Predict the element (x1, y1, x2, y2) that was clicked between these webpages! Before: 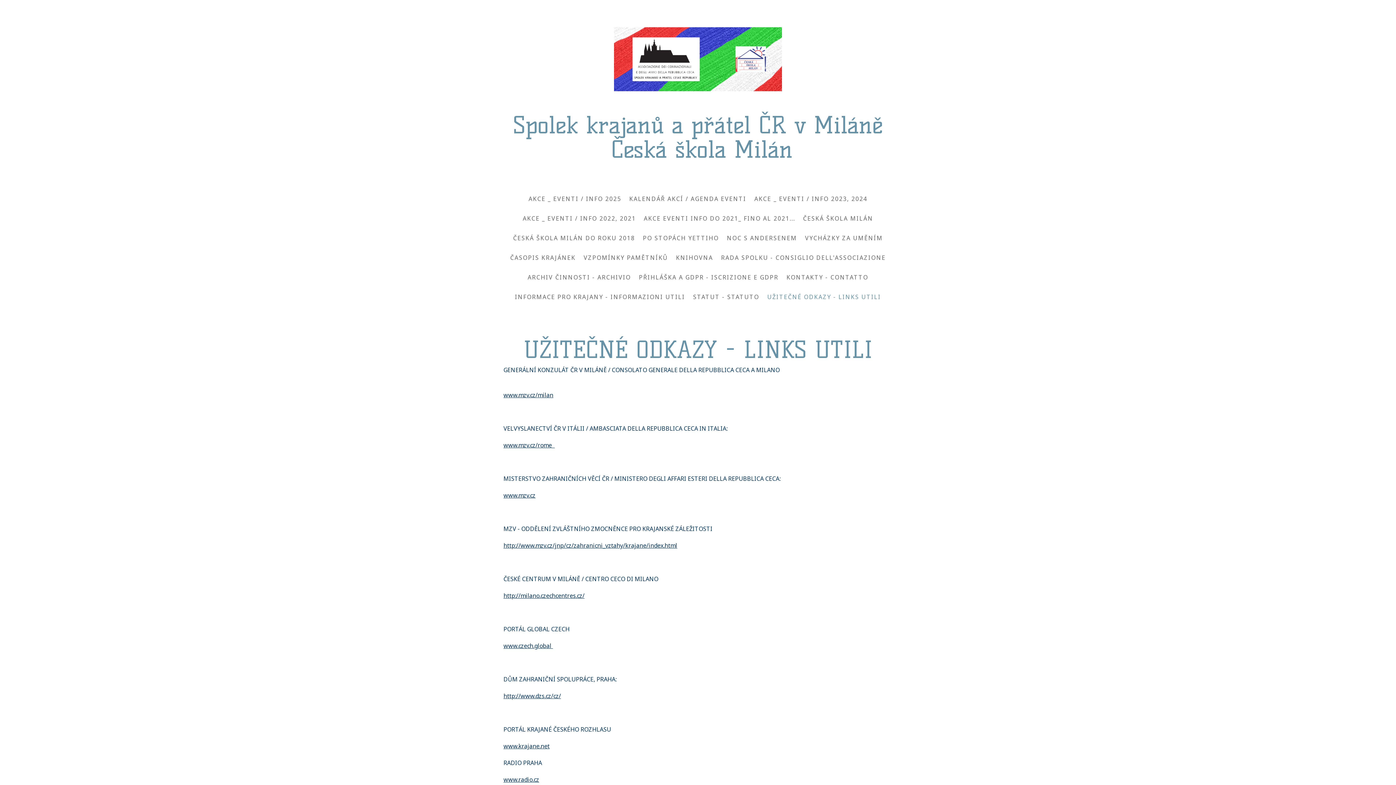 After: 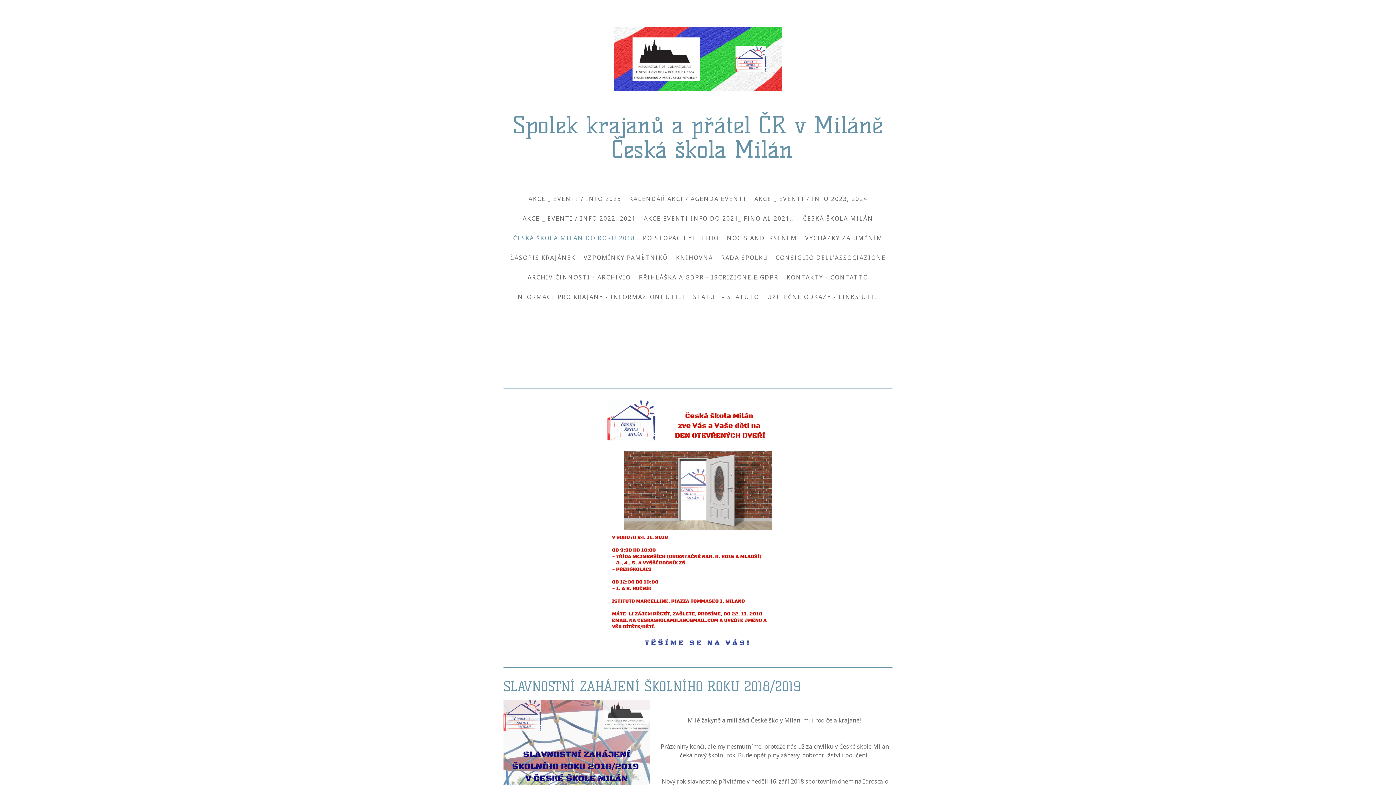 Action: bbox: (509, 230, 639, 246) label: ČESKÁ ŠKOLA MILÁN DO ROKU 2018